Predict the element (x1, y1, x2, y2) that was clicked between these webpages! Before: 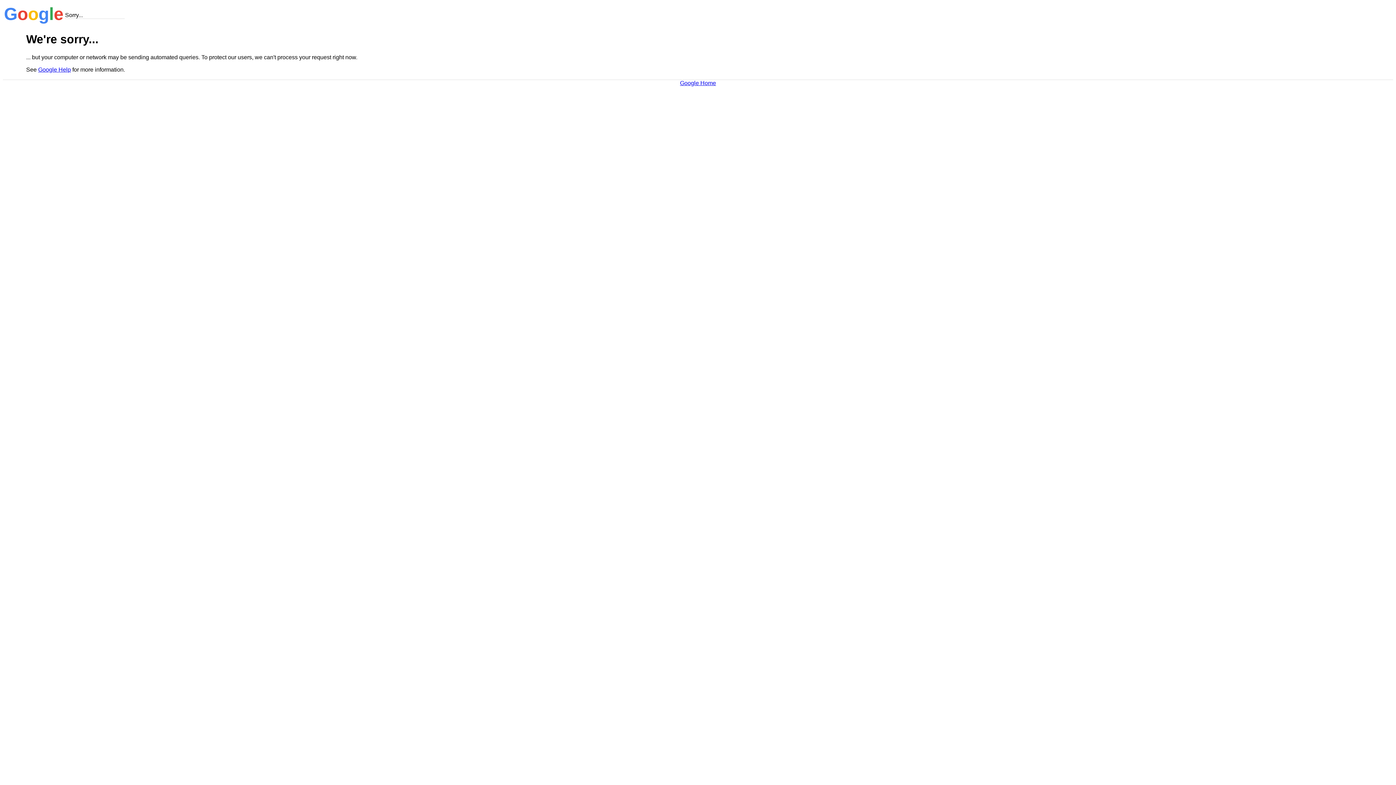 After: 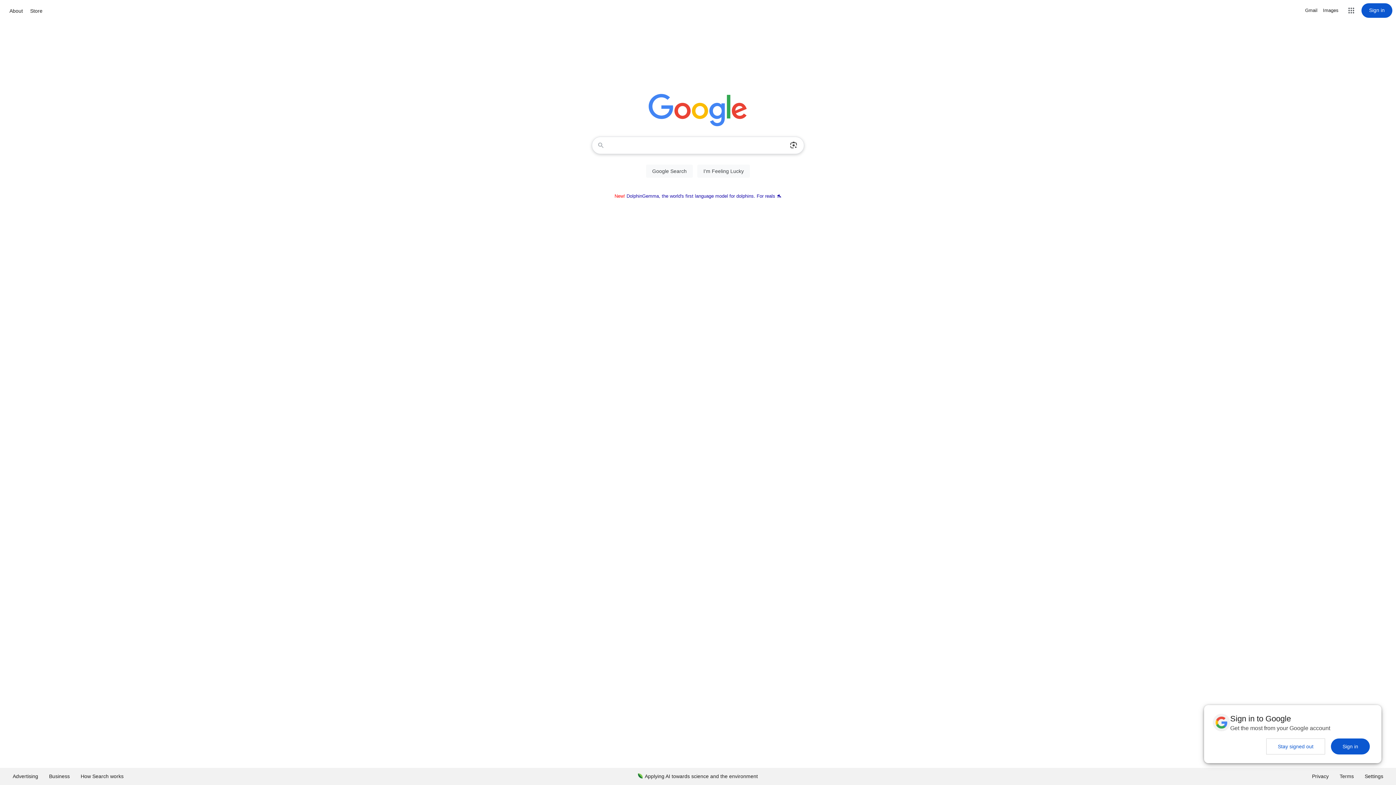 Action: label: Google Home bbox: (680, 79, 716, 86)